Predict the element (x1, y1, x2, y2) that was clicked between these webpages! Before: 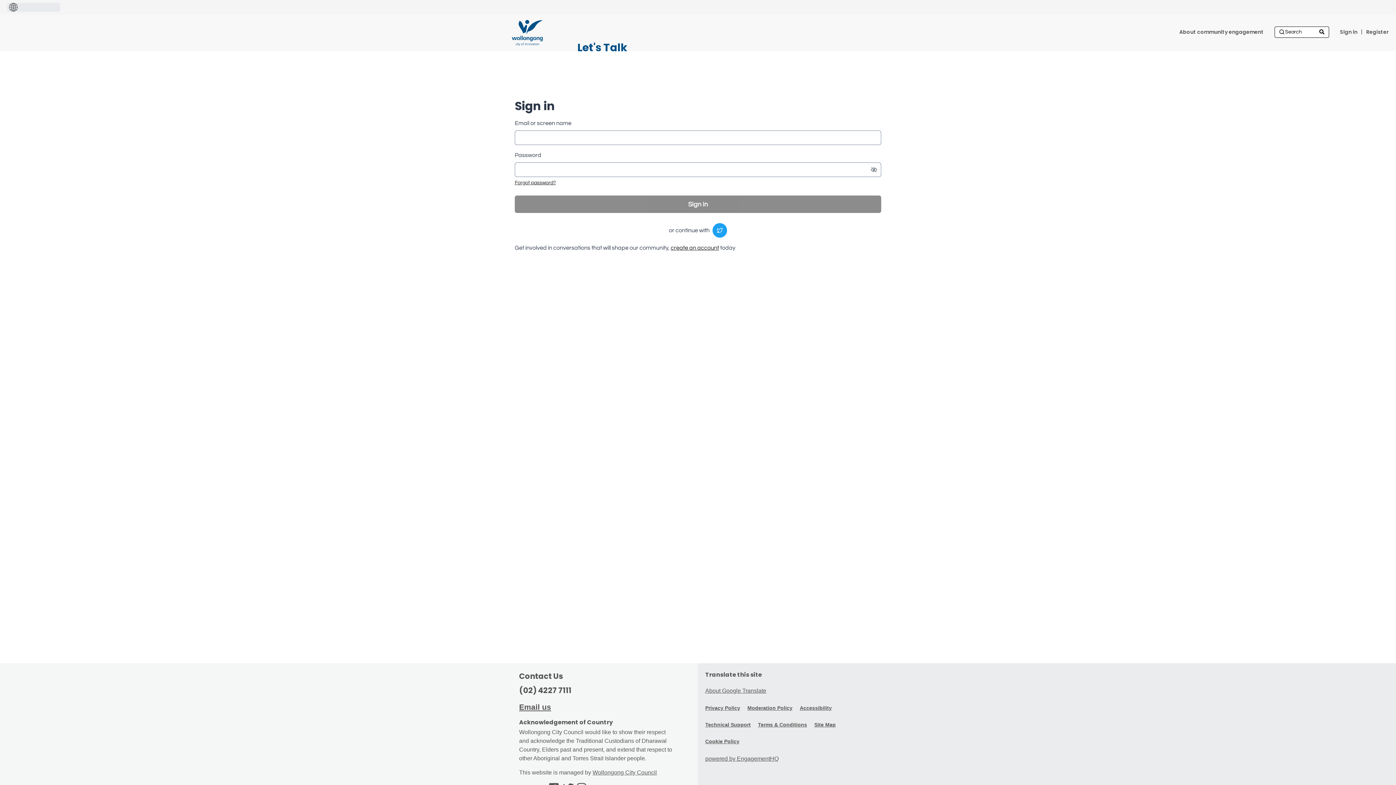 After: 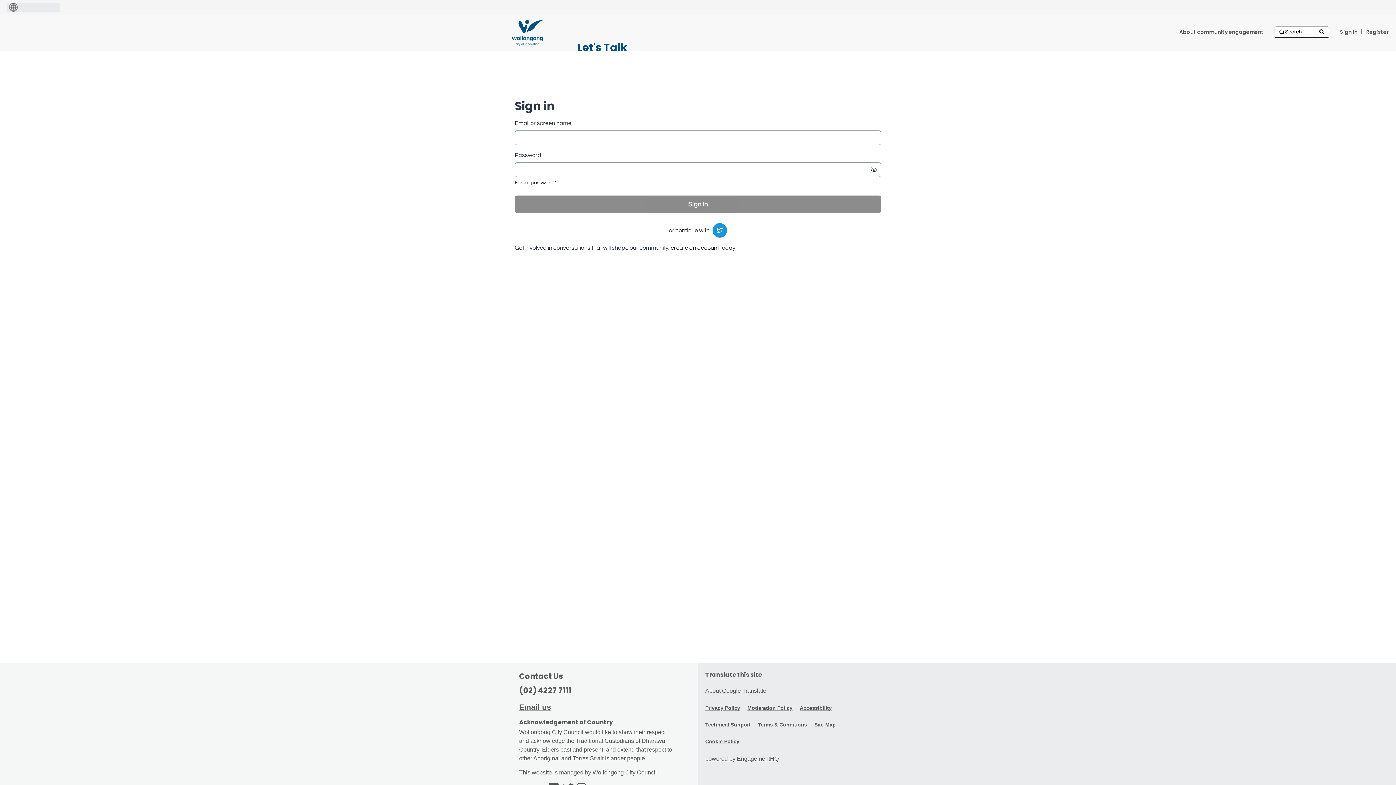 Action: label: twitter bbox: (712, 223, 727, 237)